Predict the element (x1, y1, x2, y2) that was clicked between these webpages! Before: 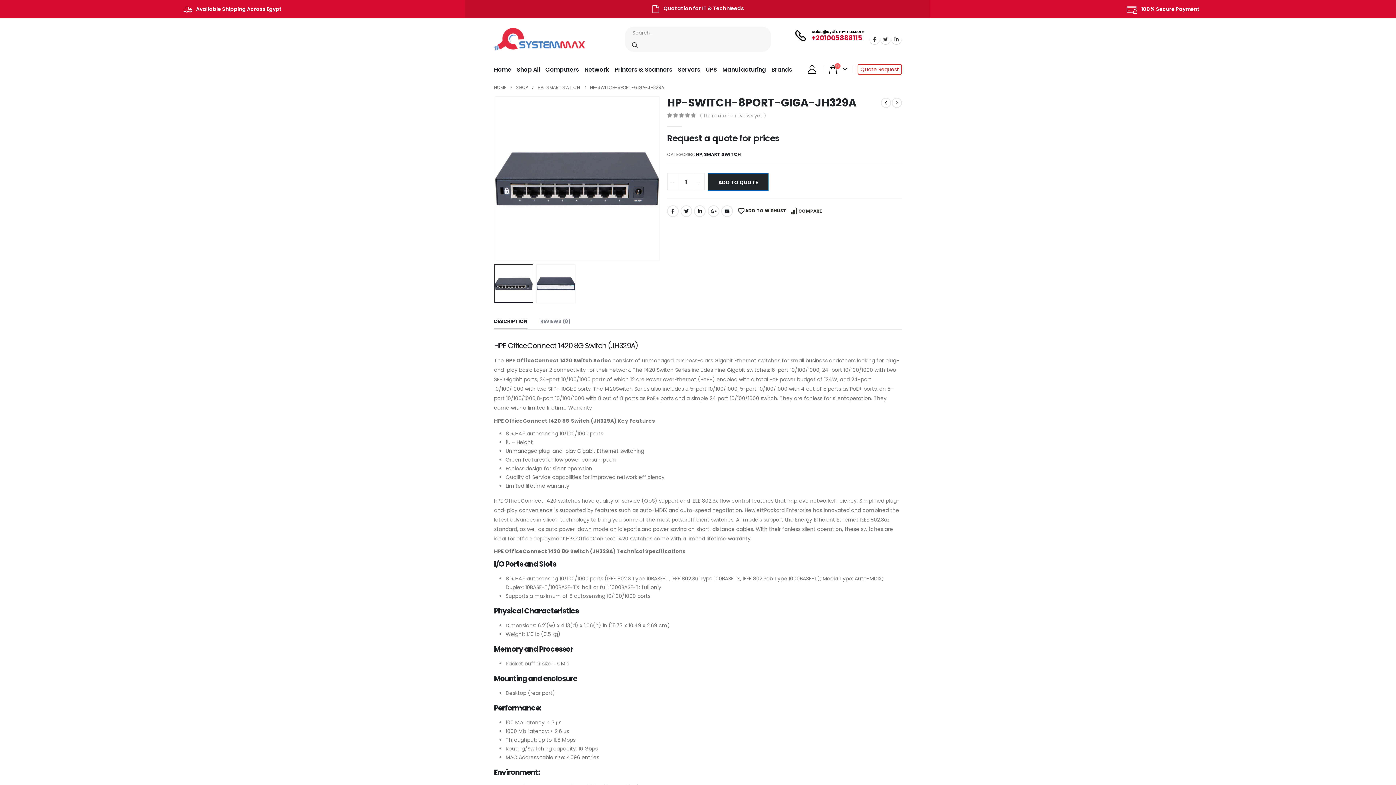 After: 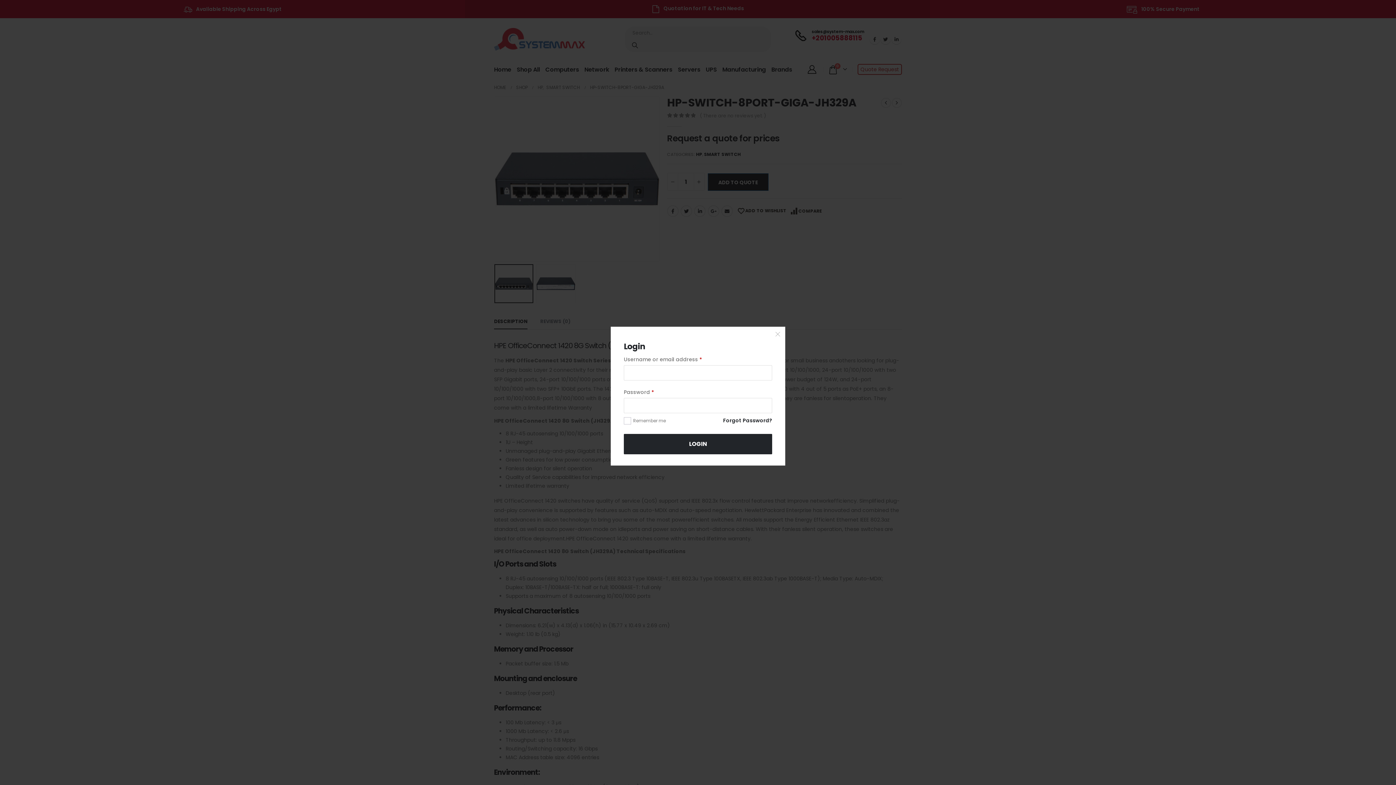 Action: bbox: (806, 65, 818, 73)